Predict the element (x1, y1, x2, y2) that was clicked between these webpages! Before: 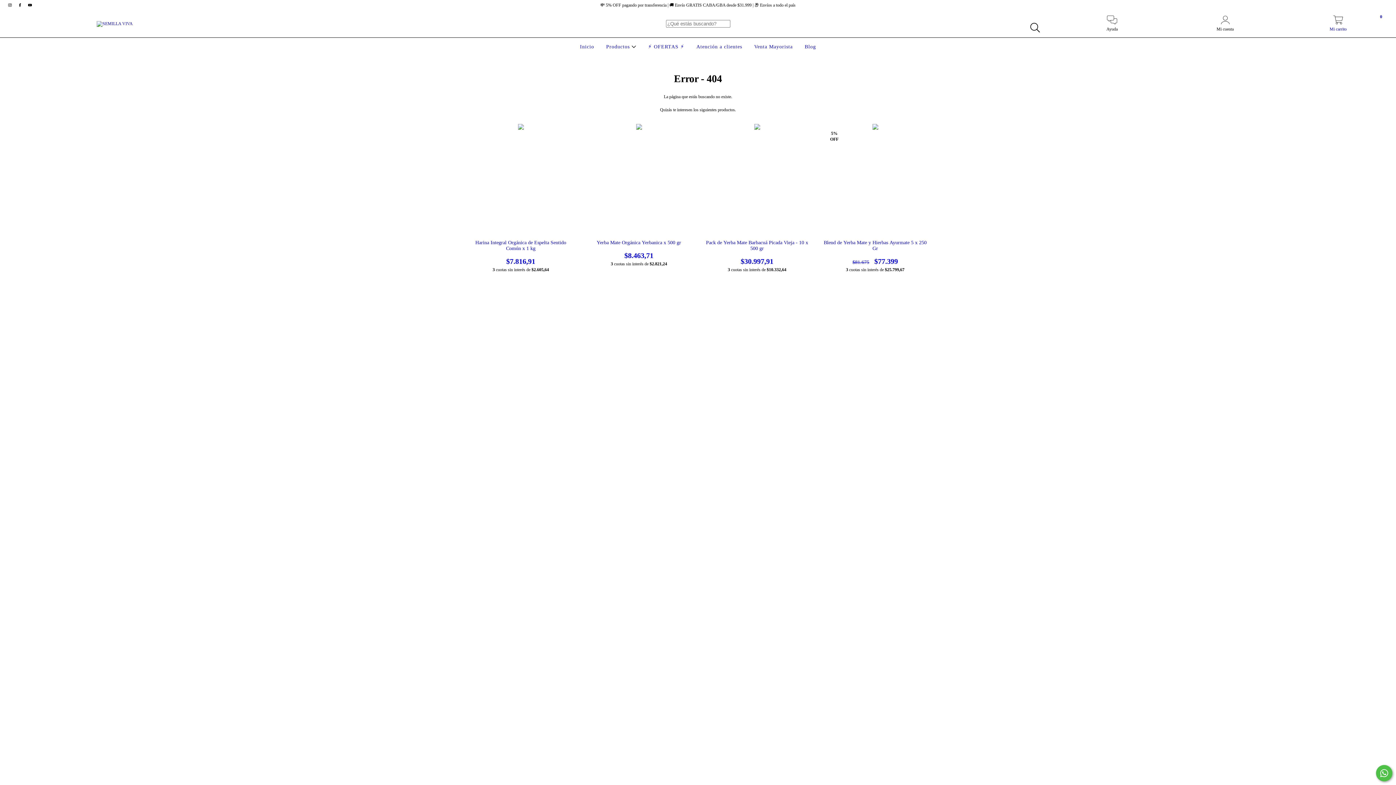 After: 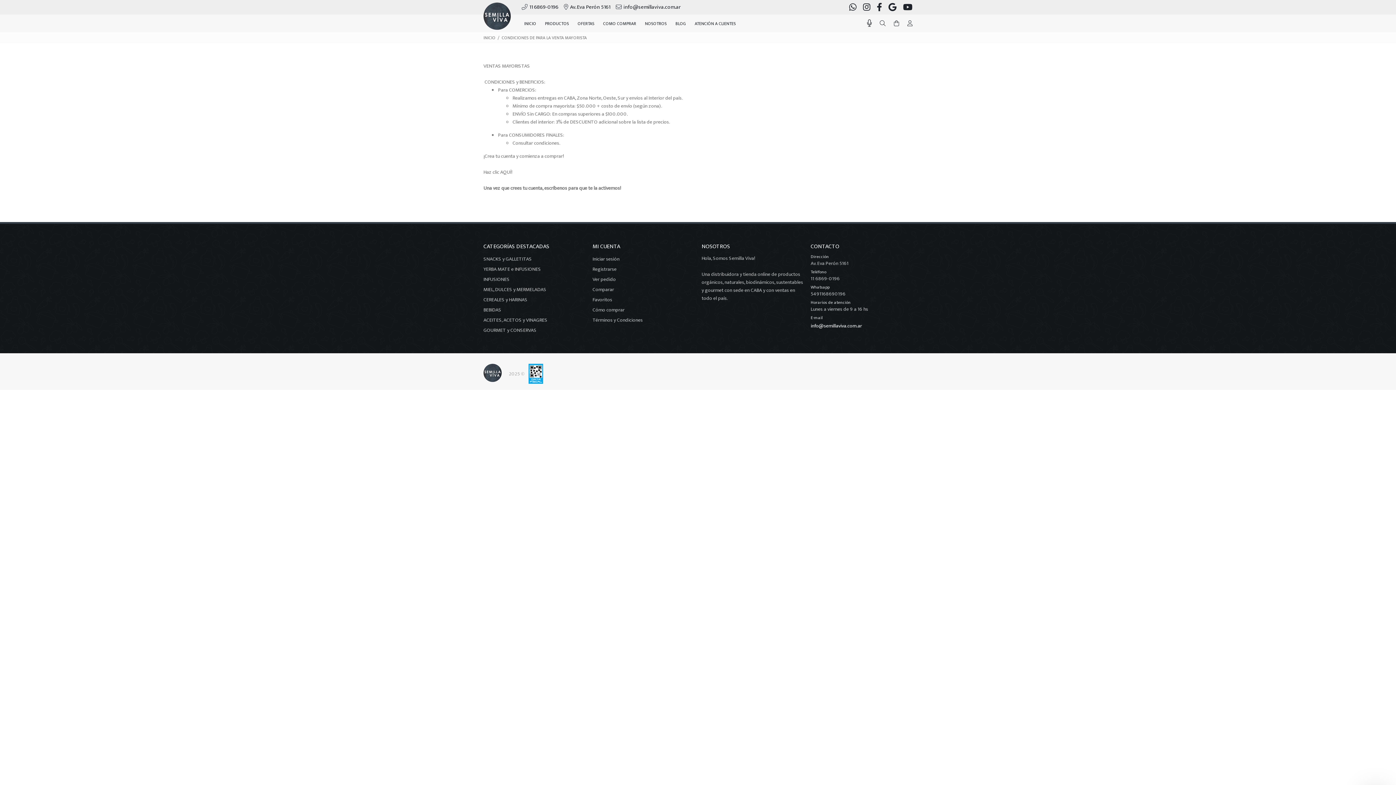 Action: label: Venta Mayorista bbox: (752, 44, 794, 49)